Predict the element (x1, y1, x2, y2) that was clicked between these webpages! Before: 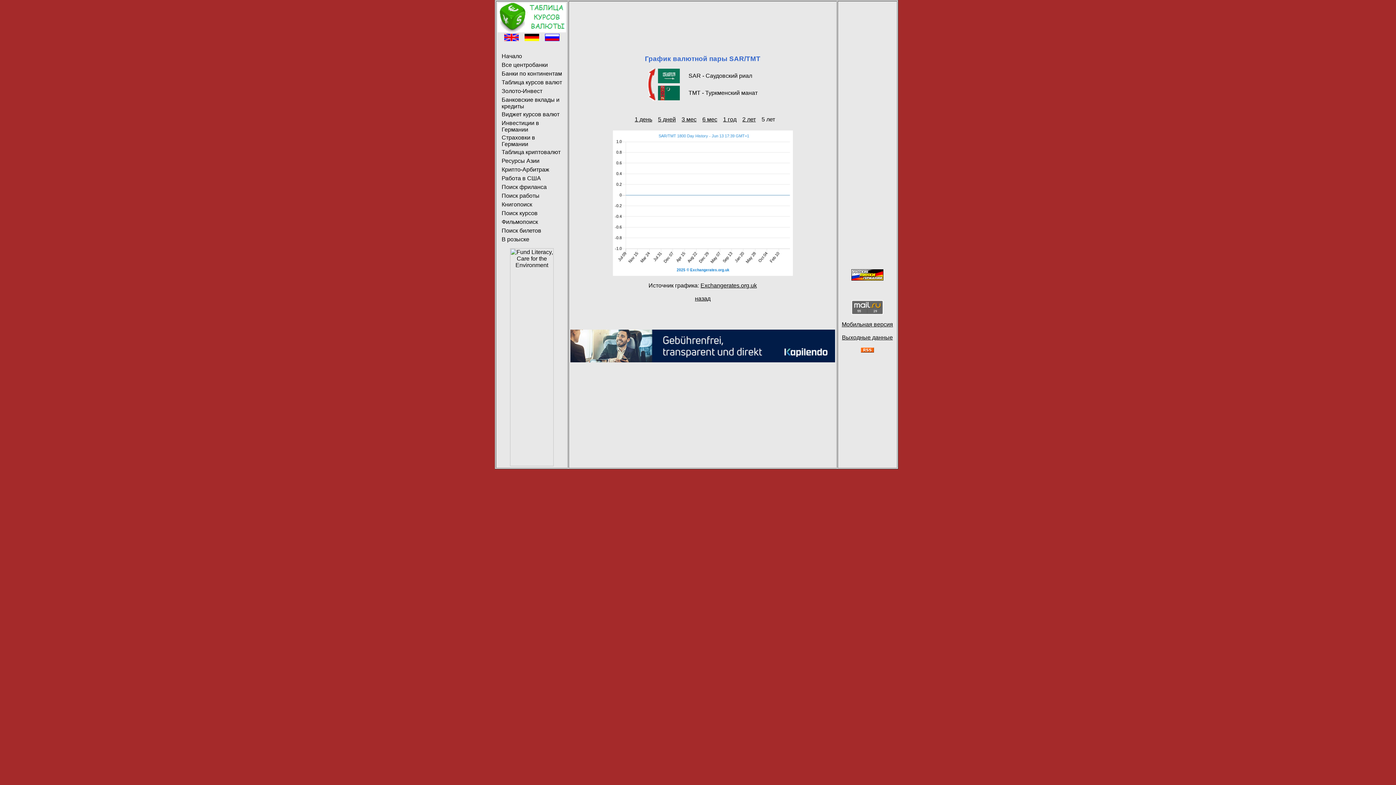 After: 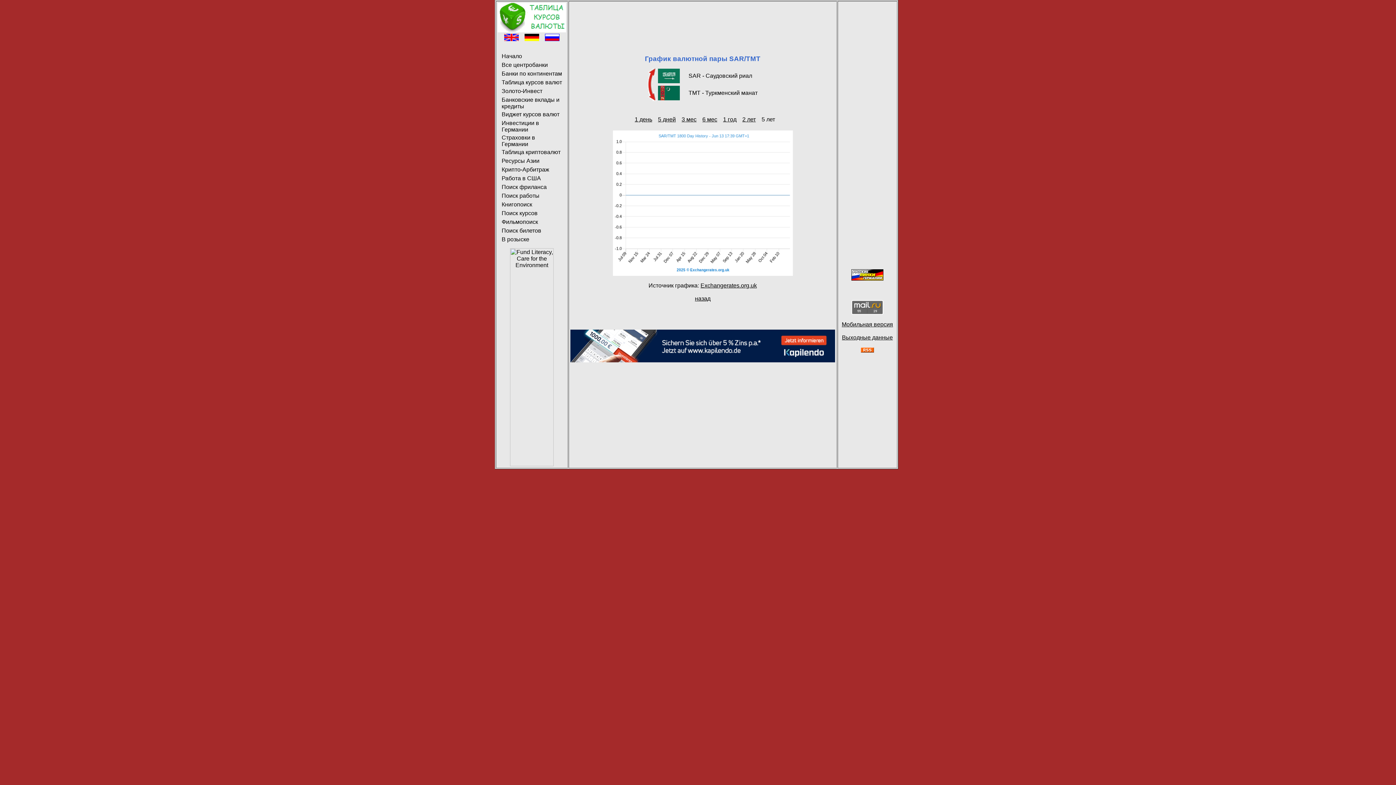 Action: bbox: (612, 270, 792, 277)